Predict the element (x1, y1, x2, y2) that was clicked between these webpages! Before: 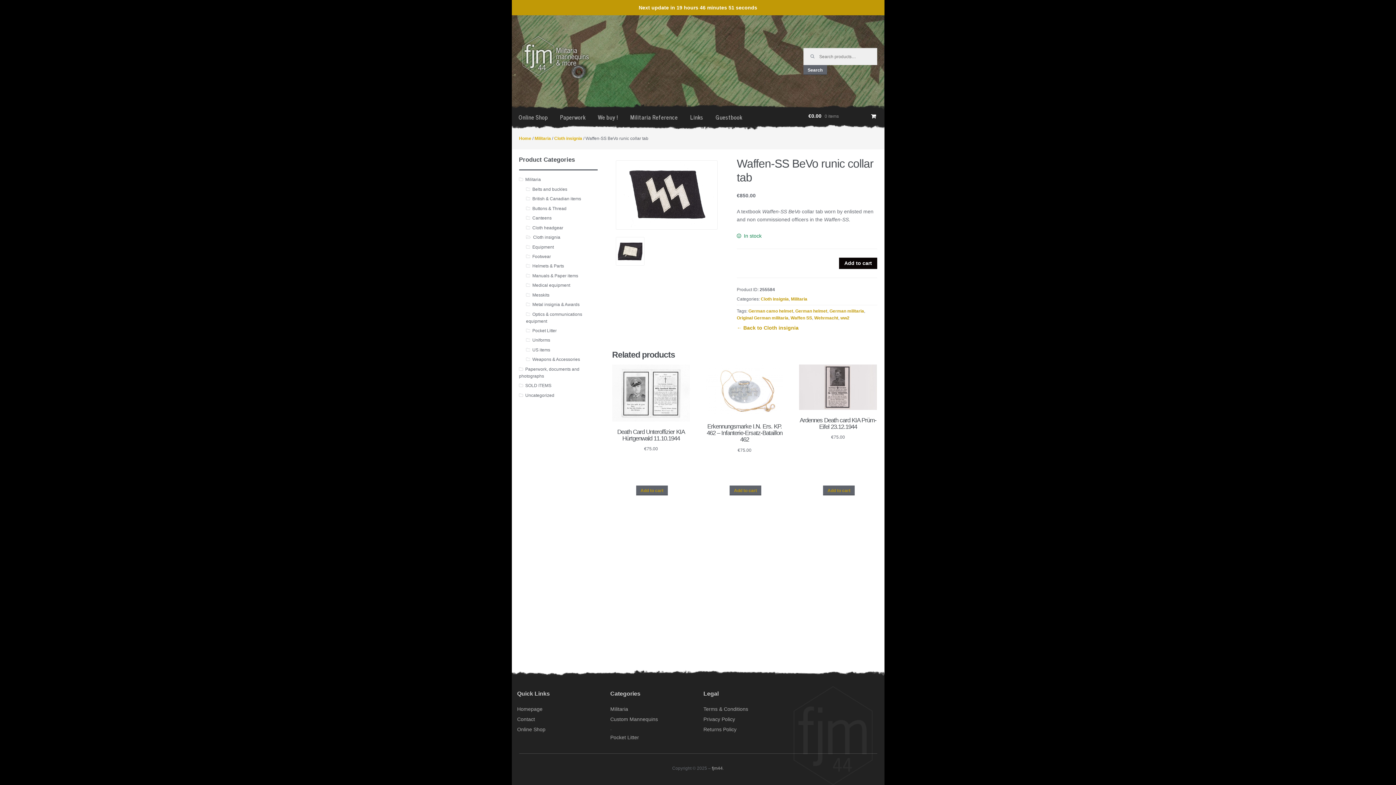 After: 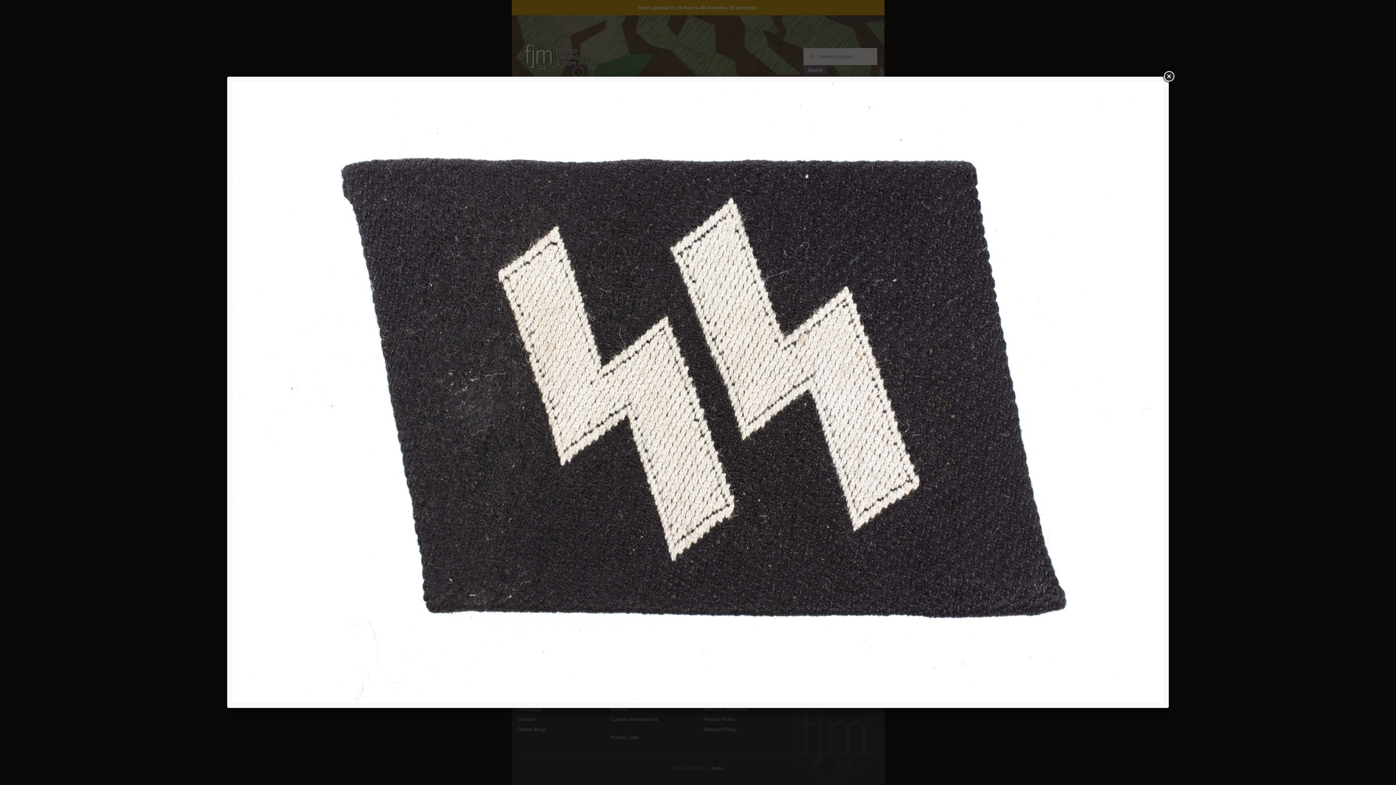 Action: bbox: (615, 160, 717, 229)